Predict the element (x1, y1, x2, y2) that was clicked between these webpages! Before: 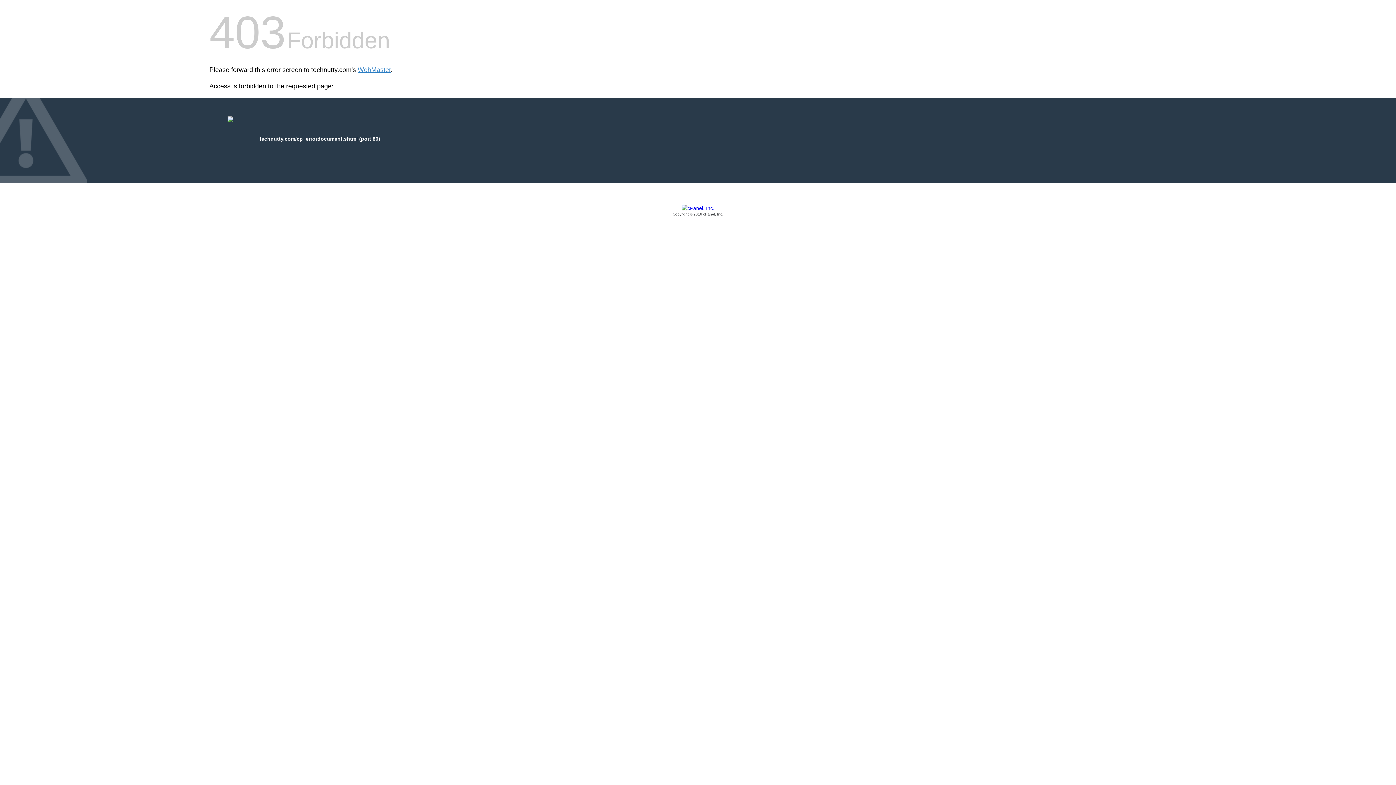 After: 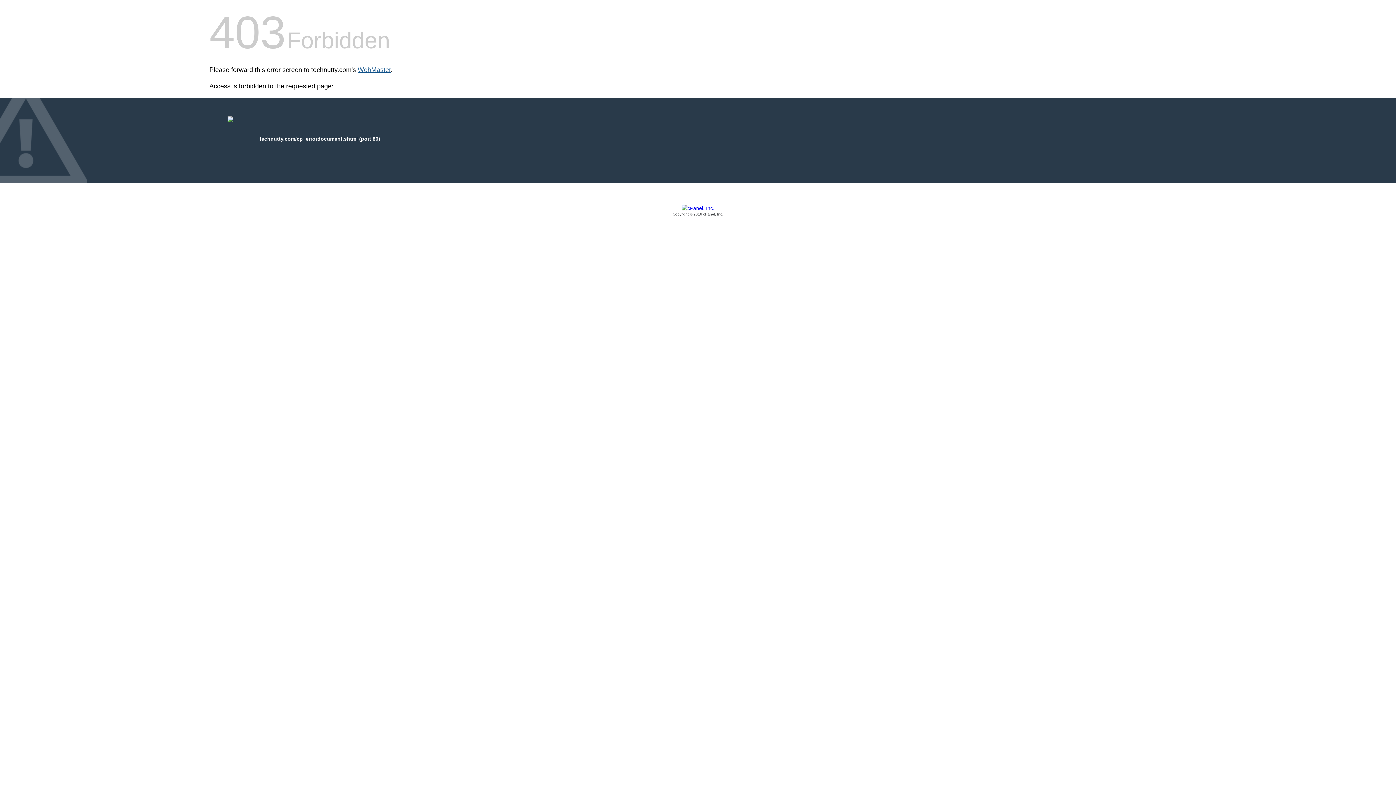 Action: label: WebMaster bbox: (357, 66, 390, 73)